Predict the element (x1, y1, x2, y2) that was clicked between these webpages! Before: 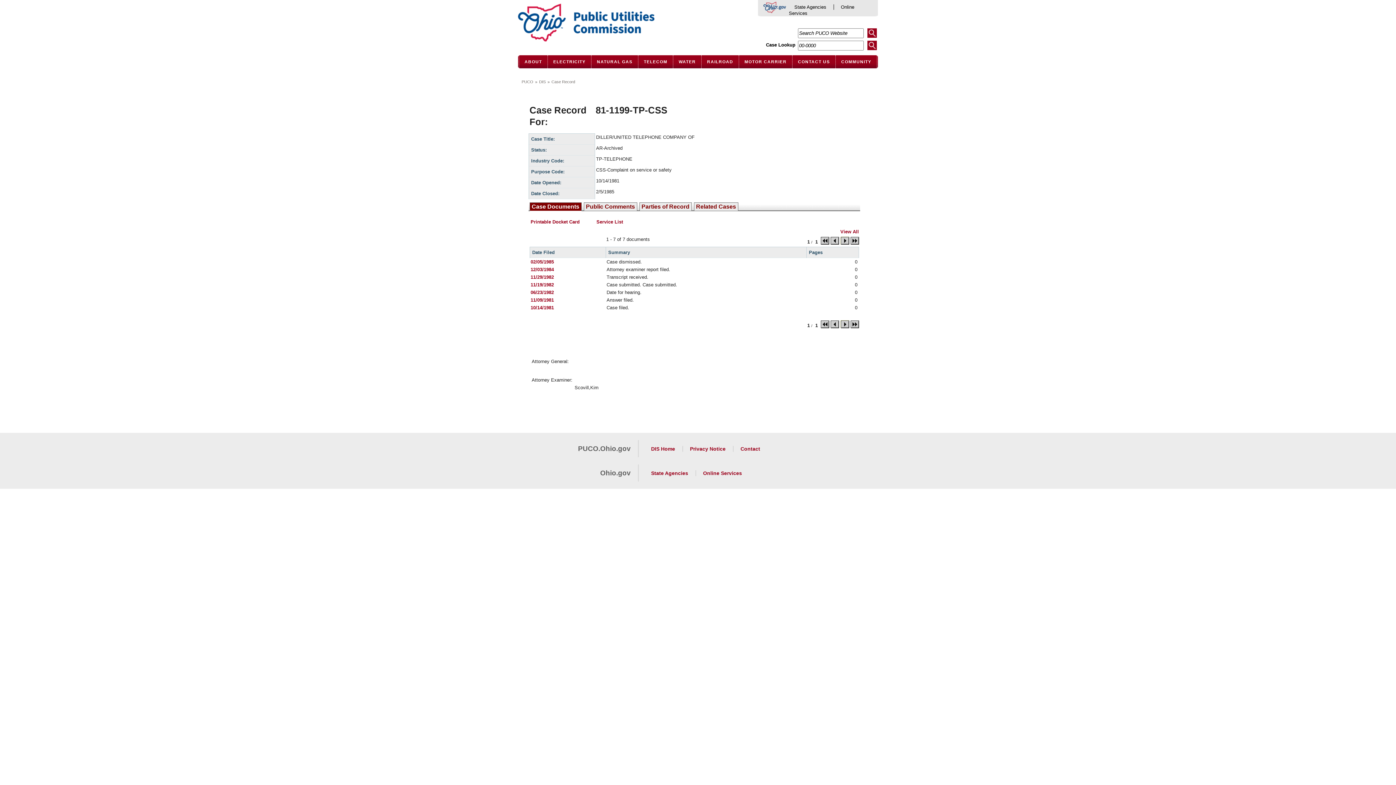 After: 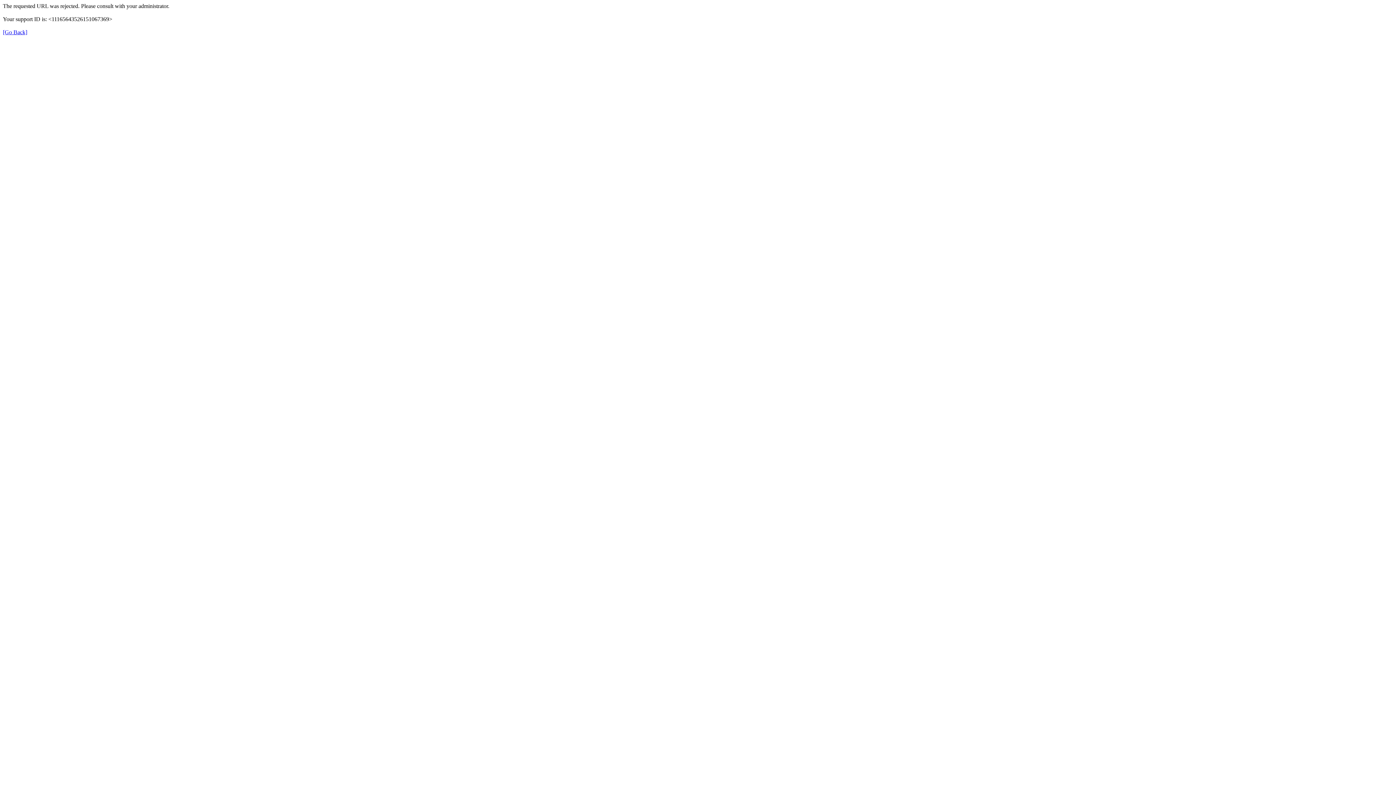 Action: bbox: (586, 202, 635, 210) label: Public Comments